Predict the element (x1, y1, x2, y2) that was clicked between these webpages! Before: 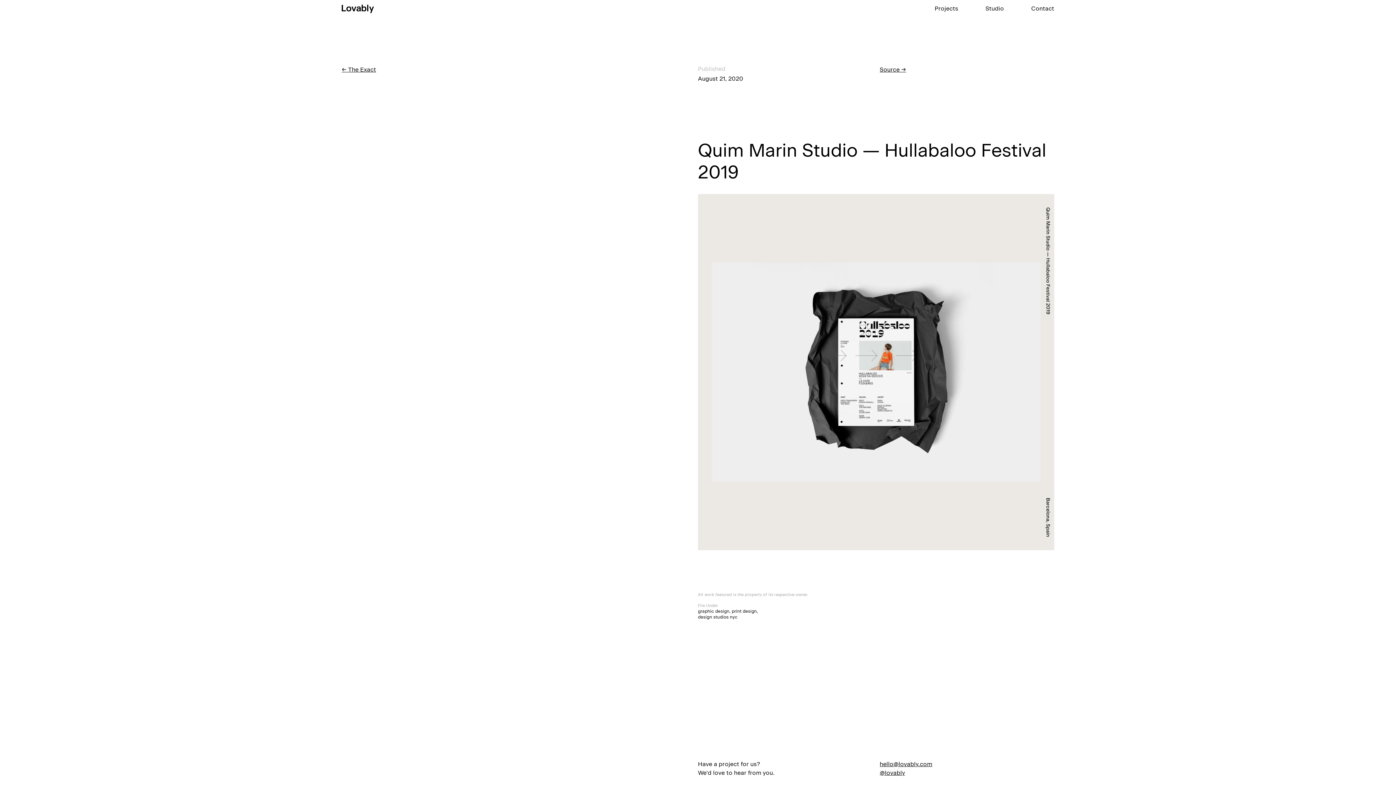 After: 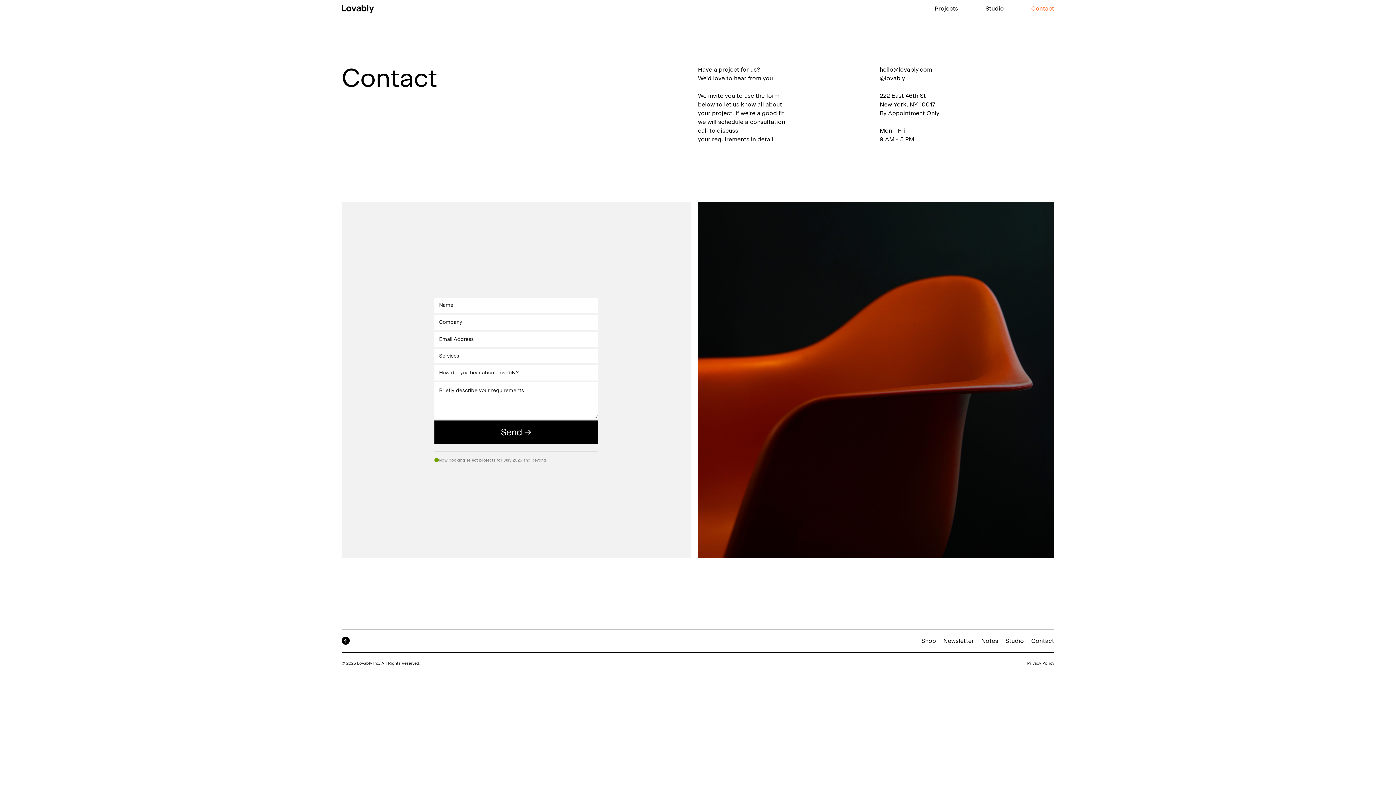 Action: label: Contact bbox: (1031, 1, 1054, 16)